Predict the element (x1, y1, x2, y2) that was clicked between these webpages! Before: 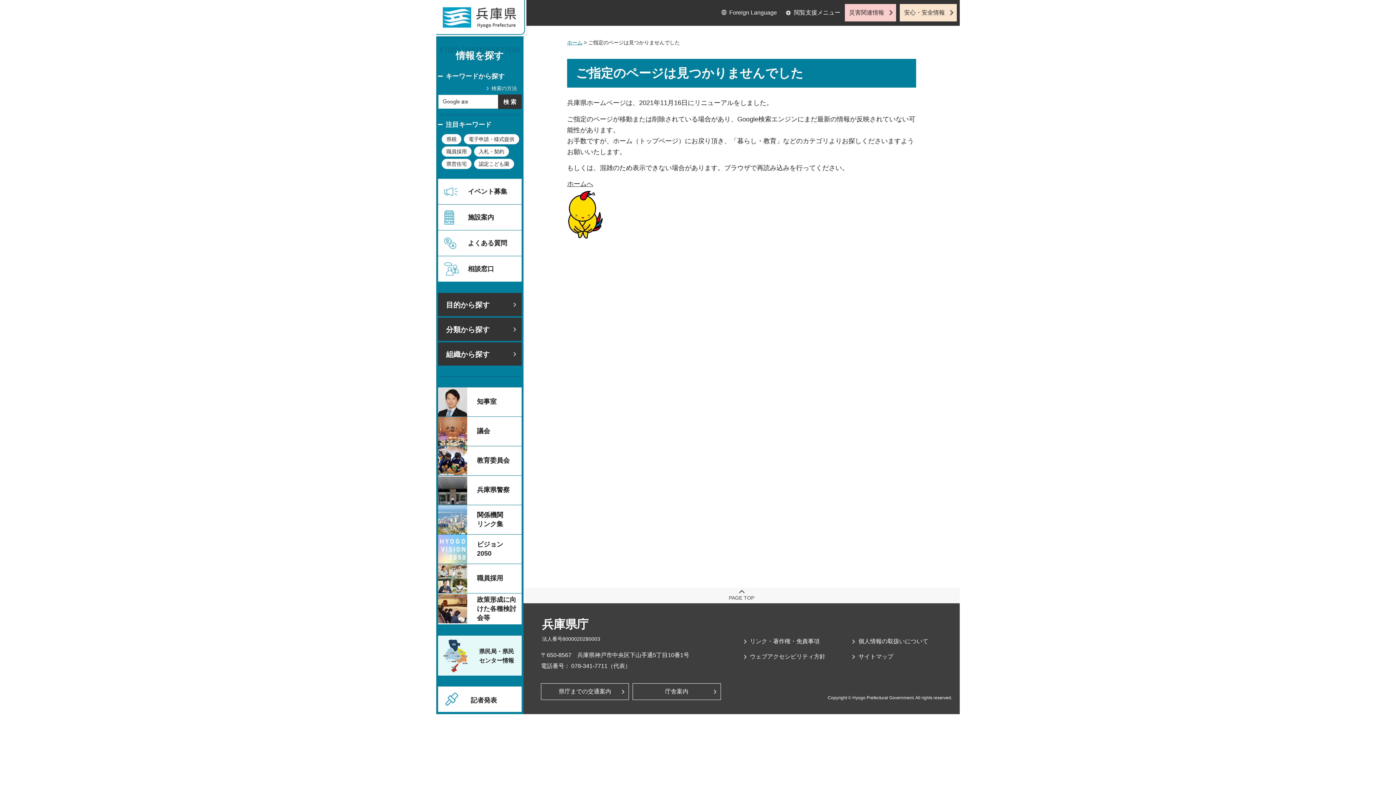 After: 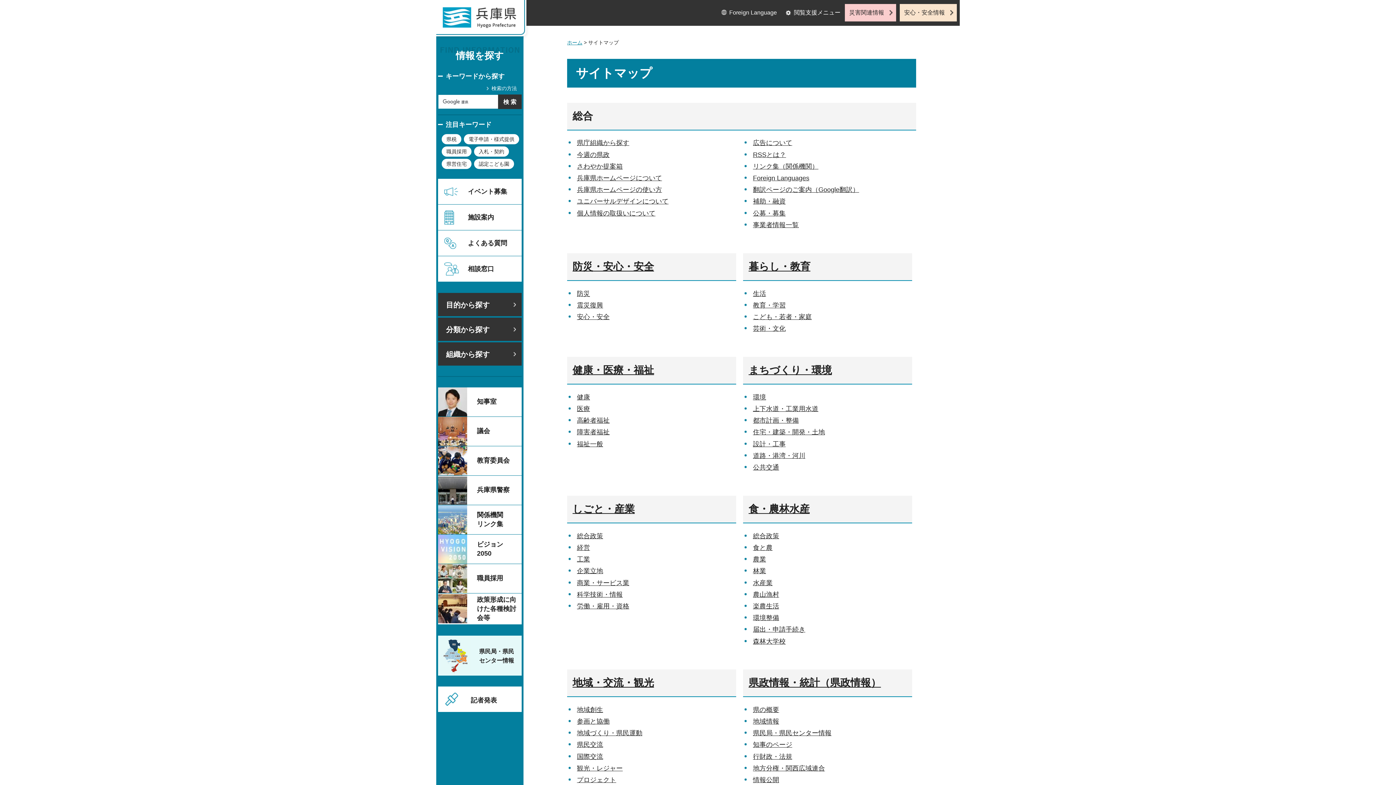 Action: bbox: (852, 653, 893, 661) label: サイトマップ